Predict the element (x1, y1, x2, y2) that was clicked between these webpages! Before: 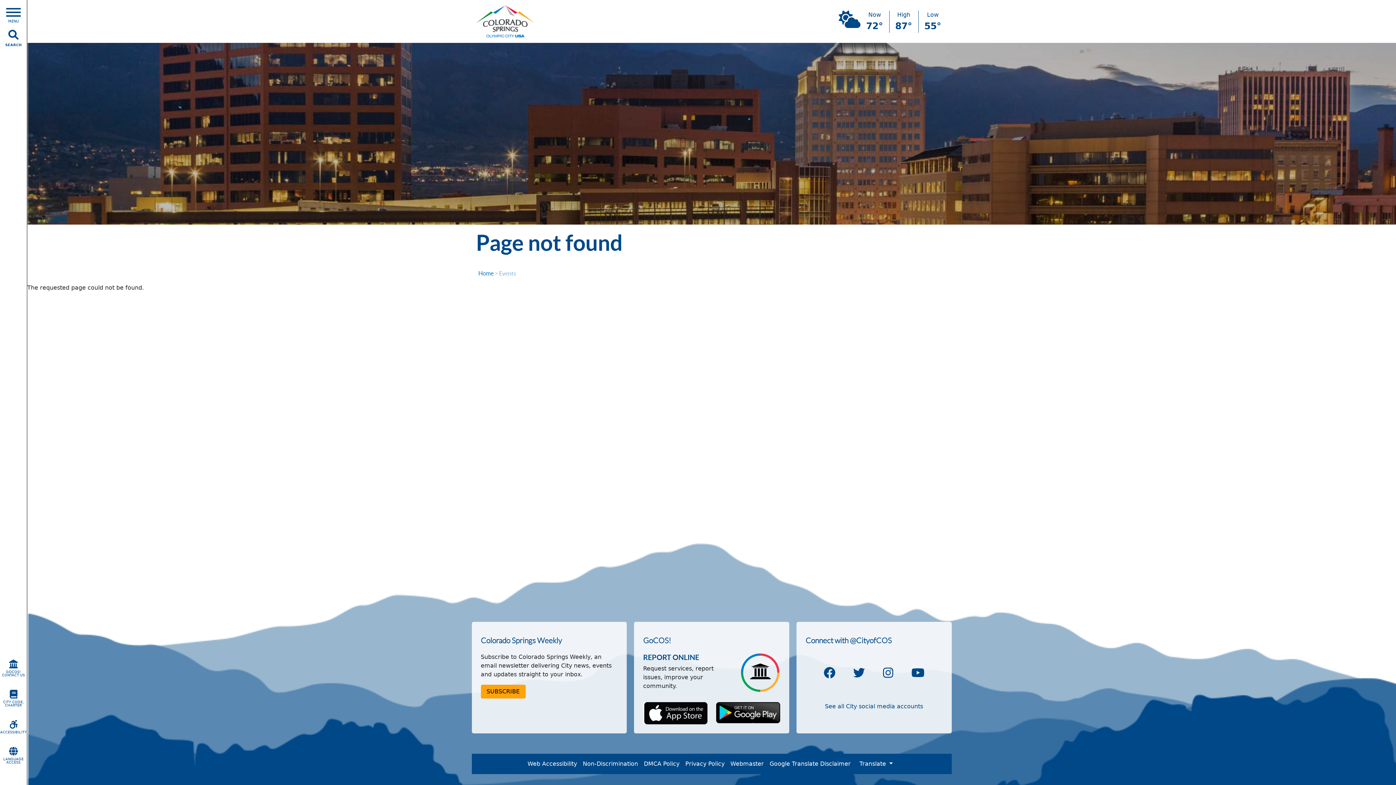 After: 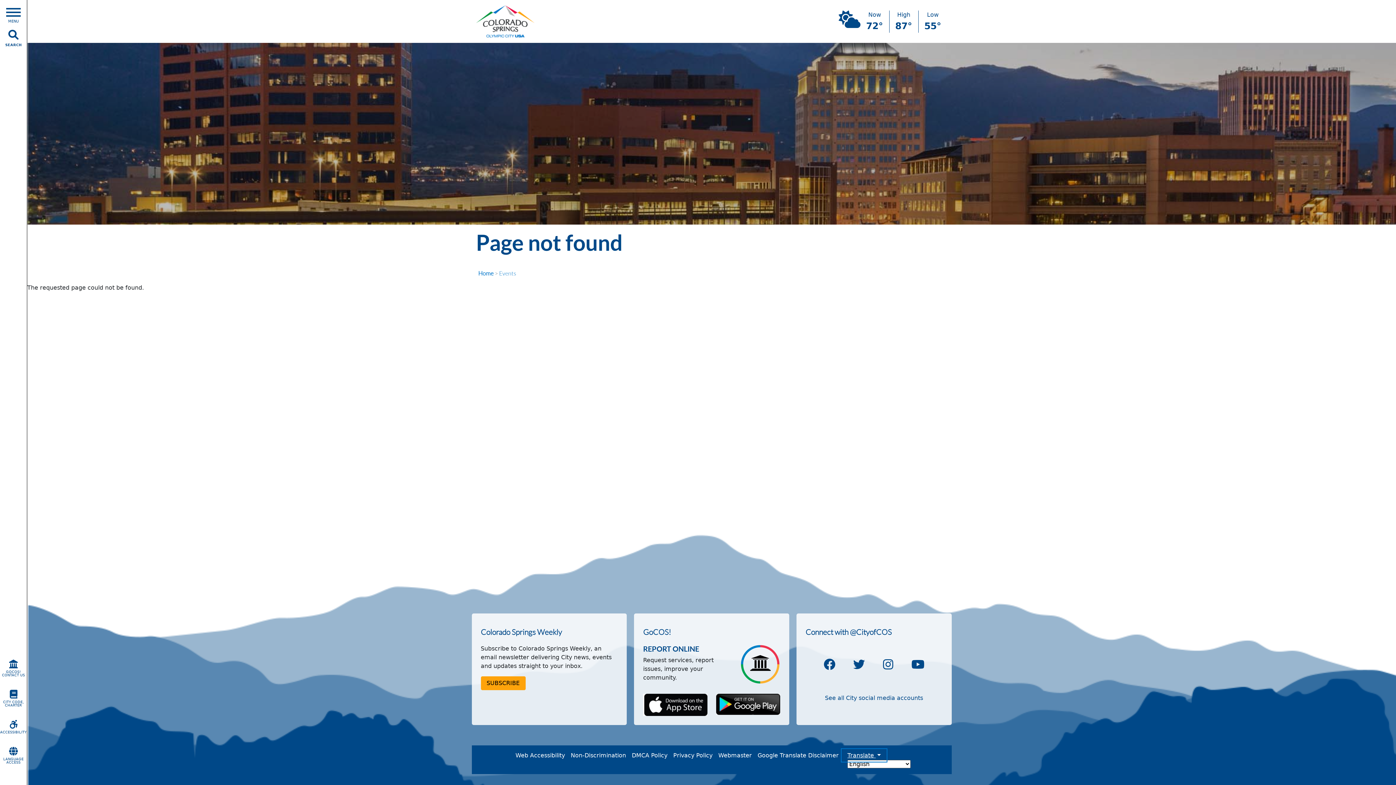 Action: label: Translate  bbox: (853, 757, 898, 770)